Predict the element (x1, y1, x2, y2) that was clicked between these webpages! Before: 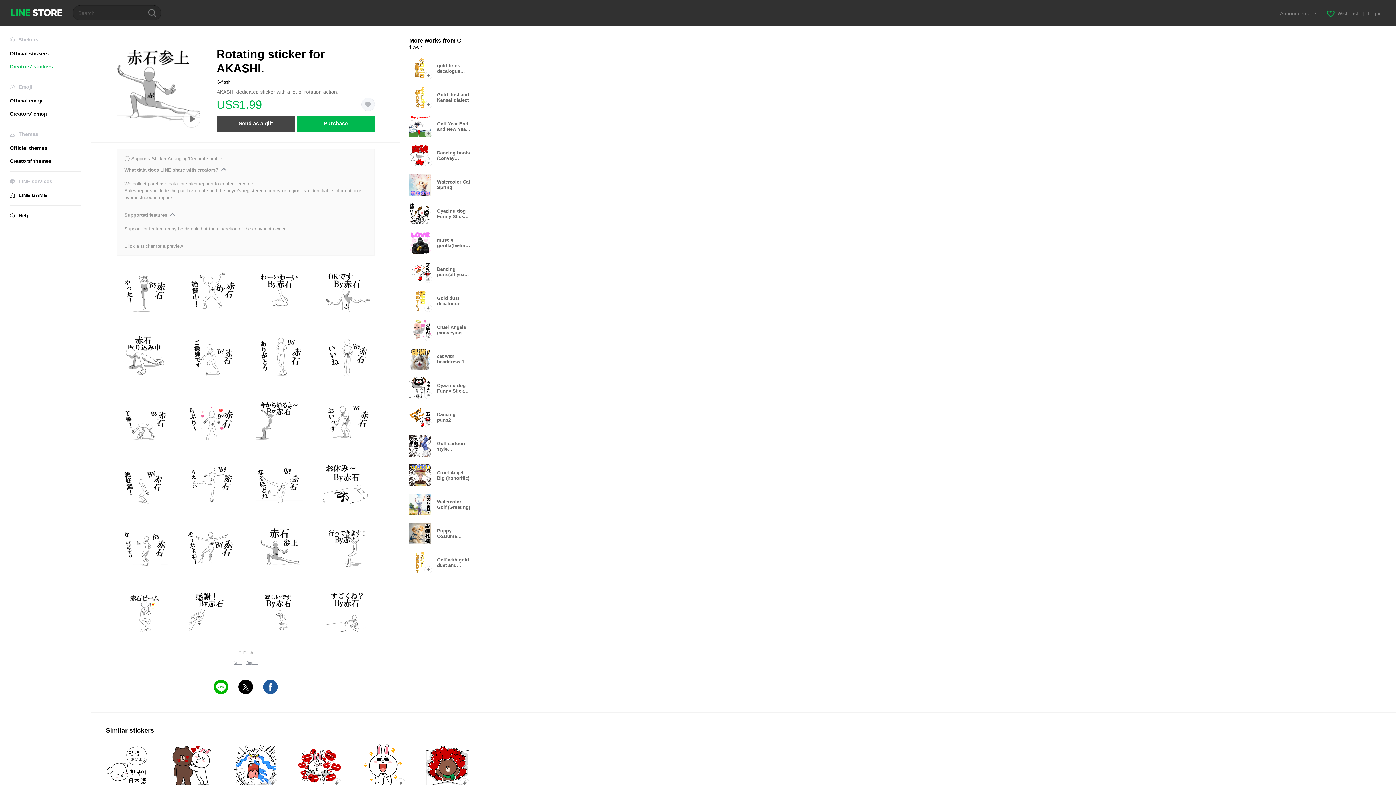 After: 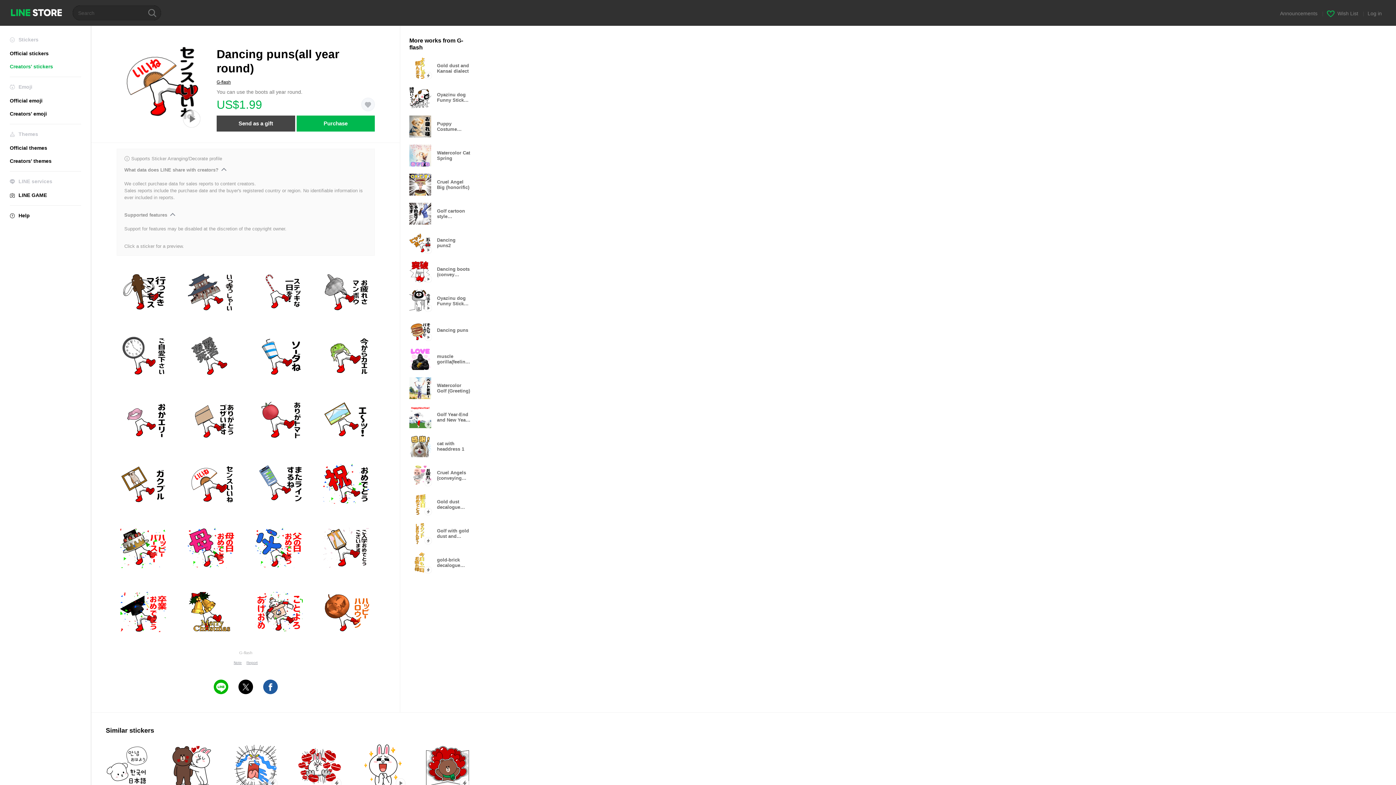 Action: label: Animation only icon
Dancing puns(all year round) bbox: (409, 261, 477, 282)